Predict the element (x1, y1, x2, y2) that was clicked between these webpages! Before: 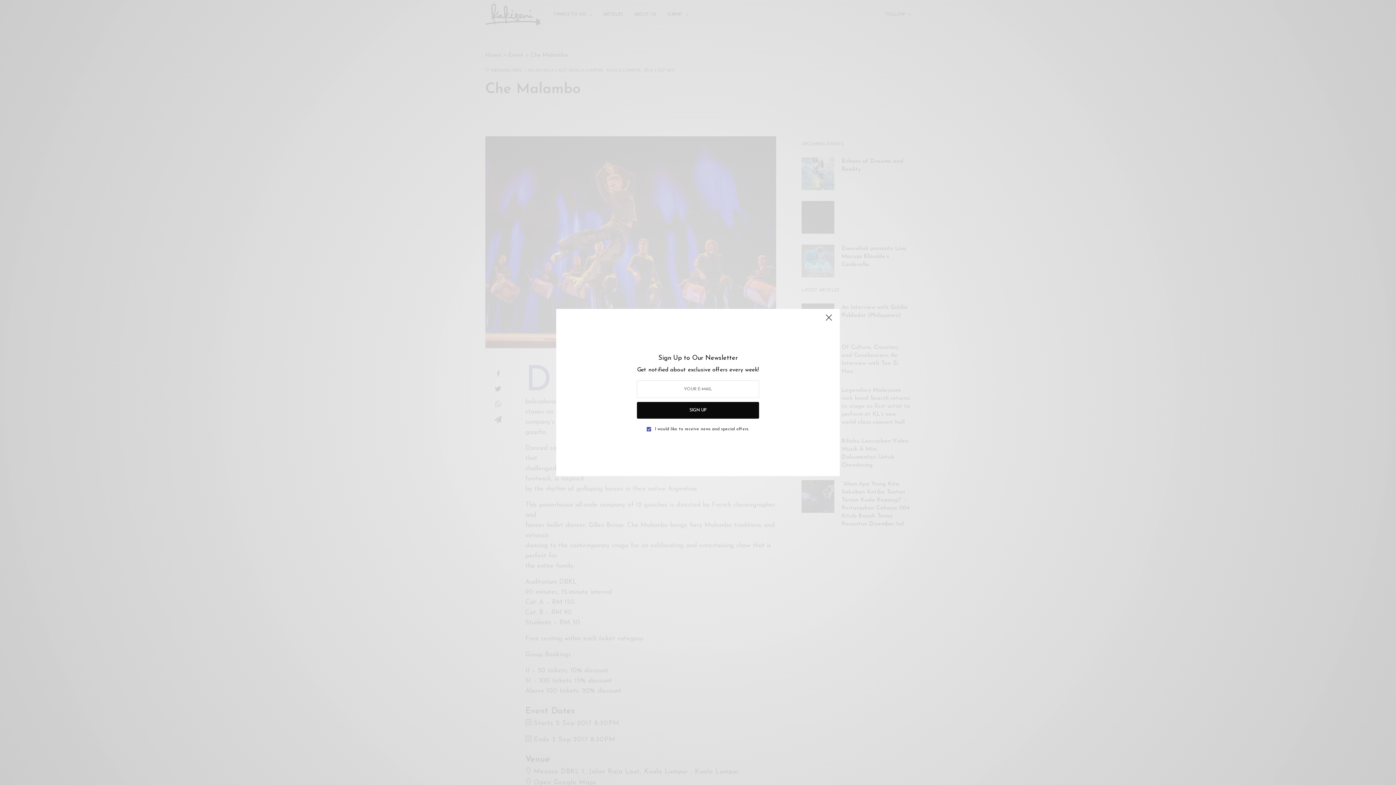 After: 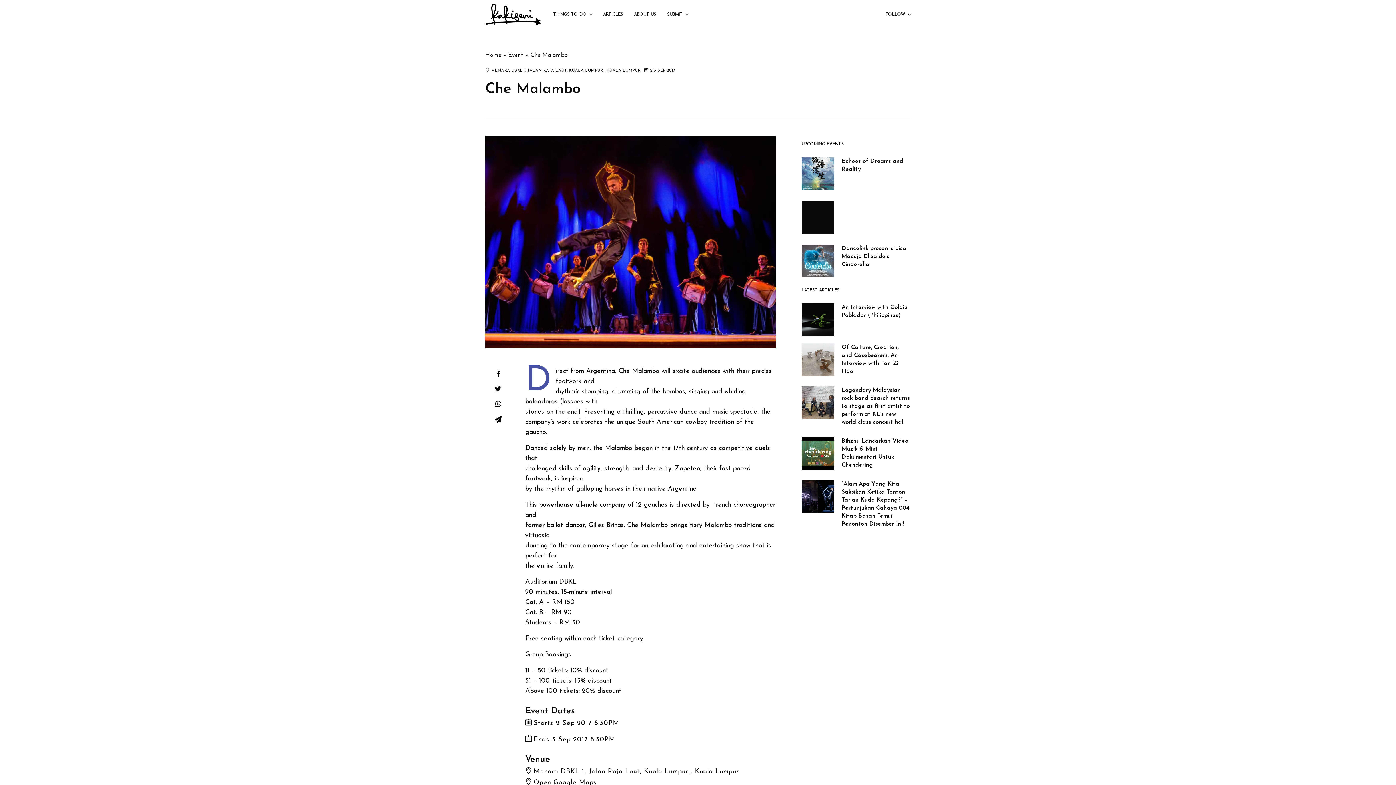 Action: bbox: (821, 312, 836, 328)